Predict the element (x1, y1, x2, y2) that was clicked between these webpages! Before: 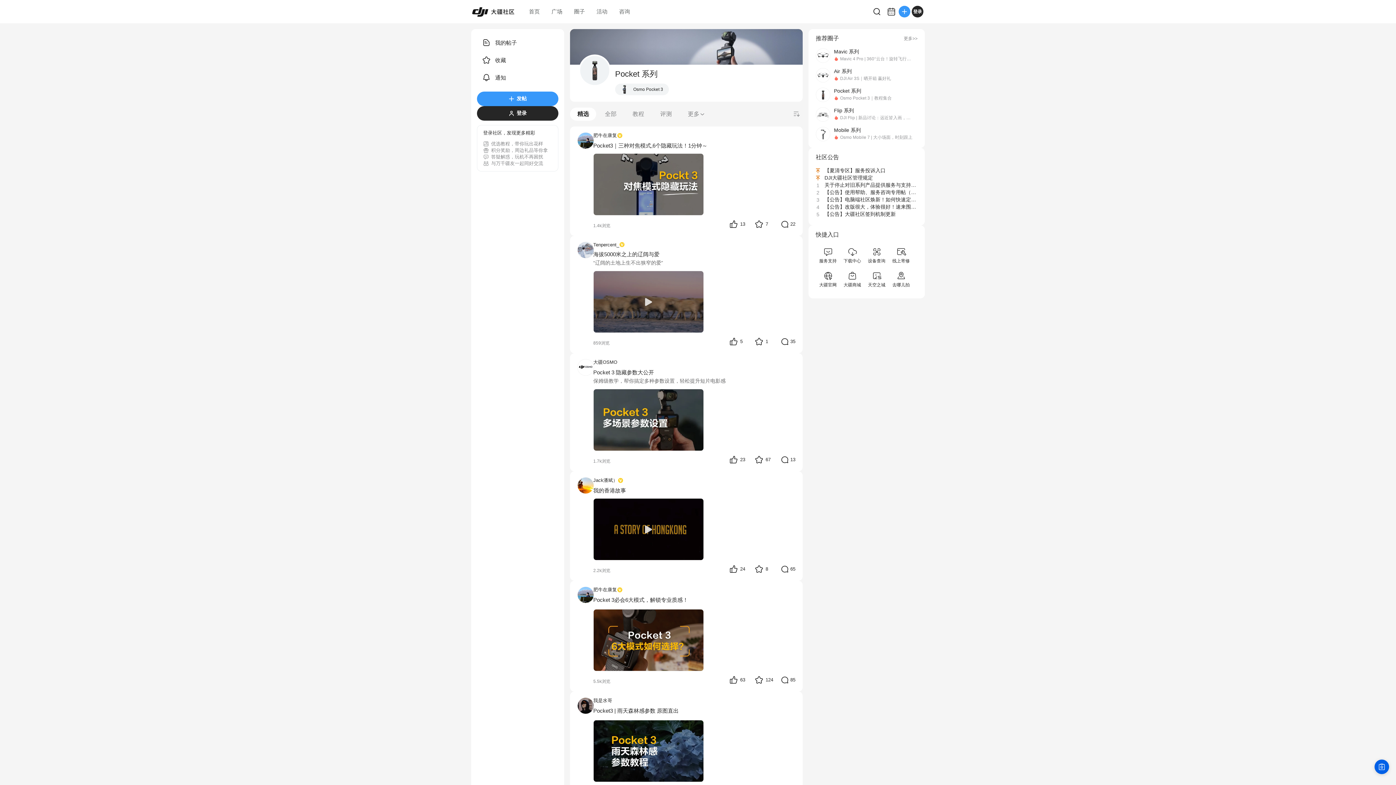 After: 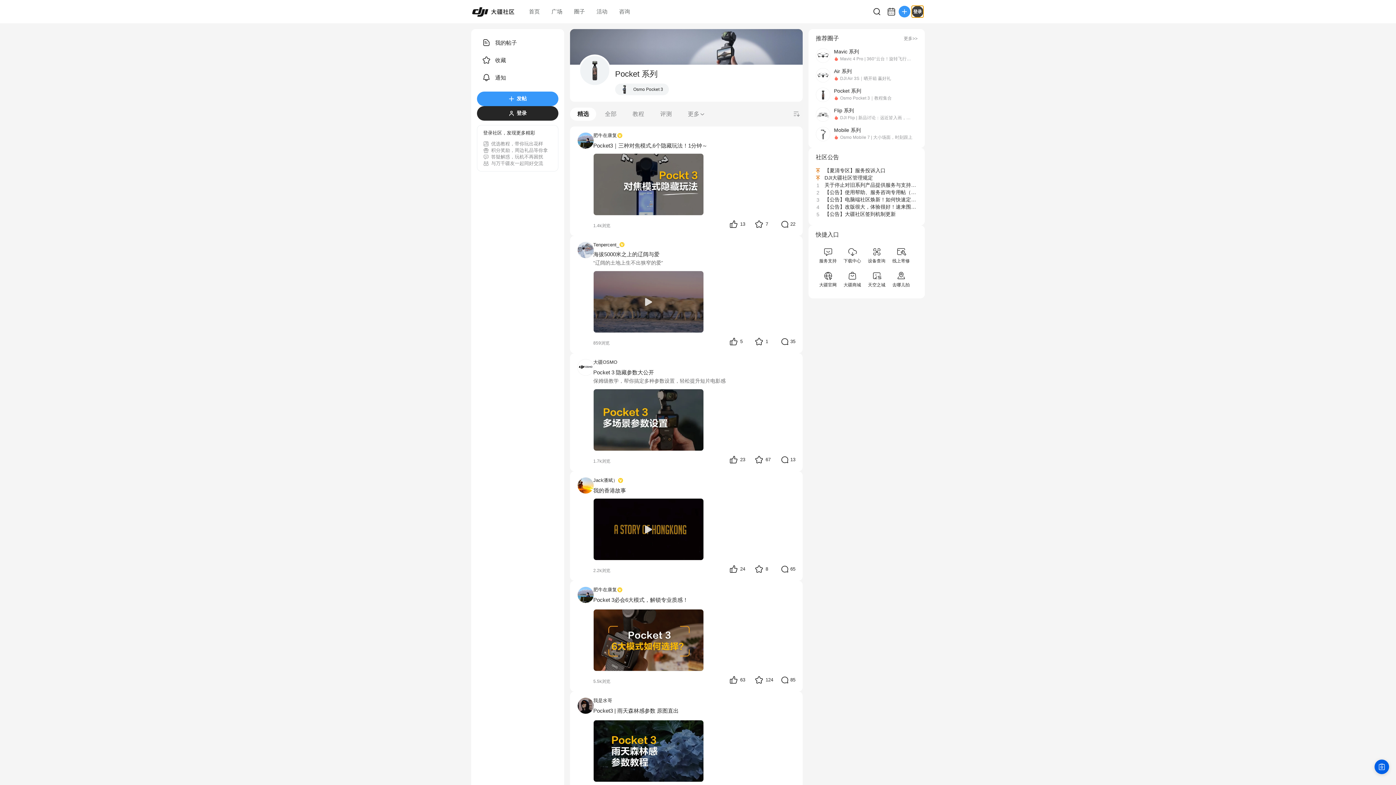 Action: label: 登录 bbox: (912, 5, 923, 17)